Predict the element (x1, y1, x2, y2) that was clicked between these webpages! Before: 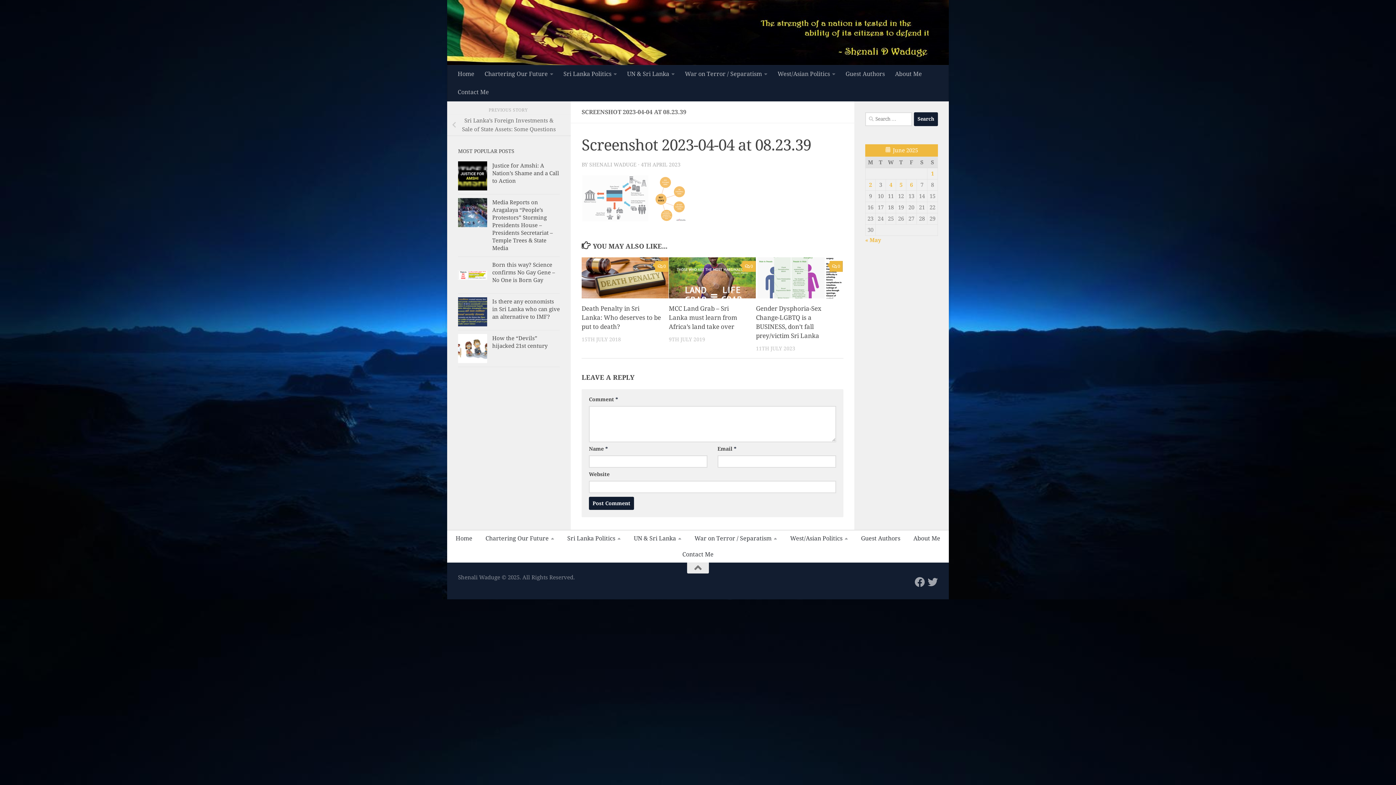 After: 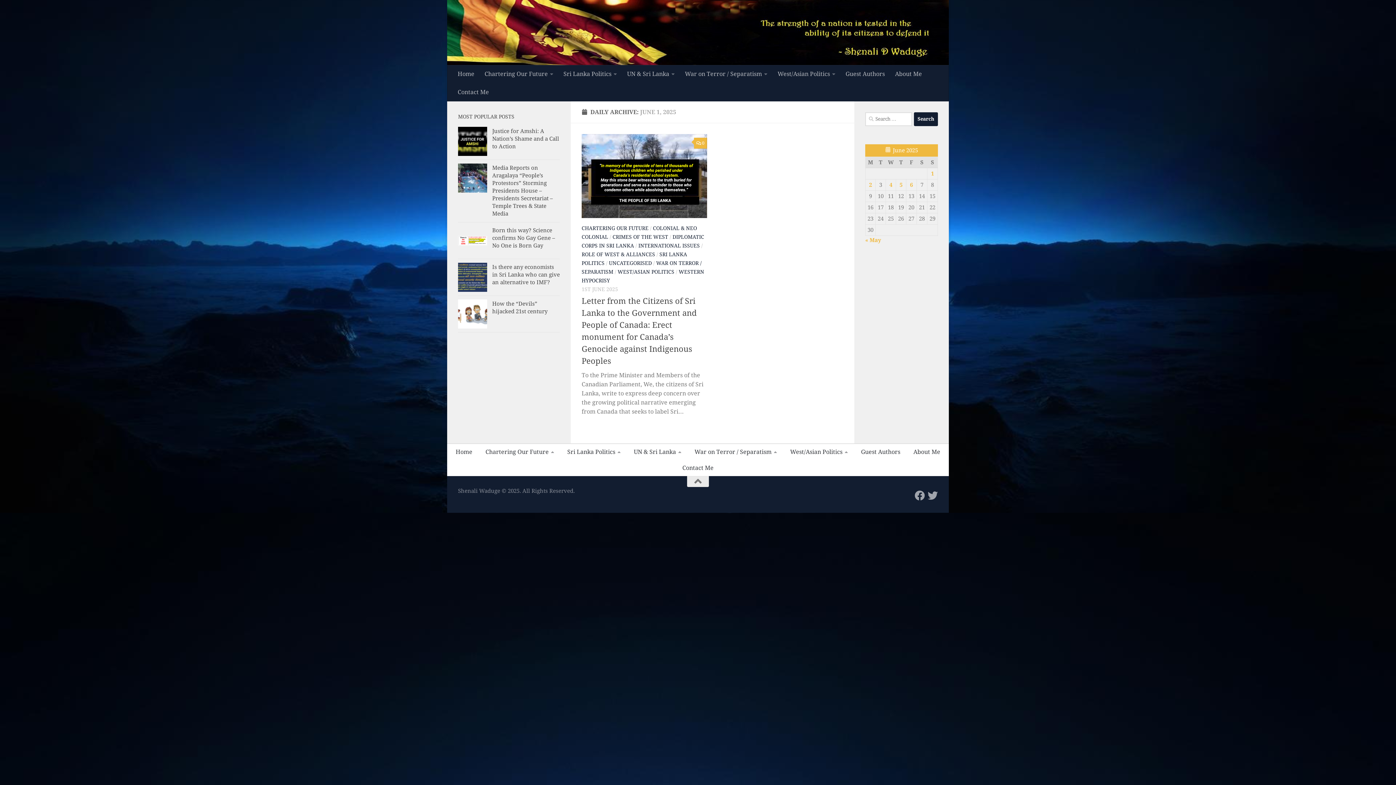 Action: label: Posts published on 1 June 2025 bbox: (931, 170, 934, 176)